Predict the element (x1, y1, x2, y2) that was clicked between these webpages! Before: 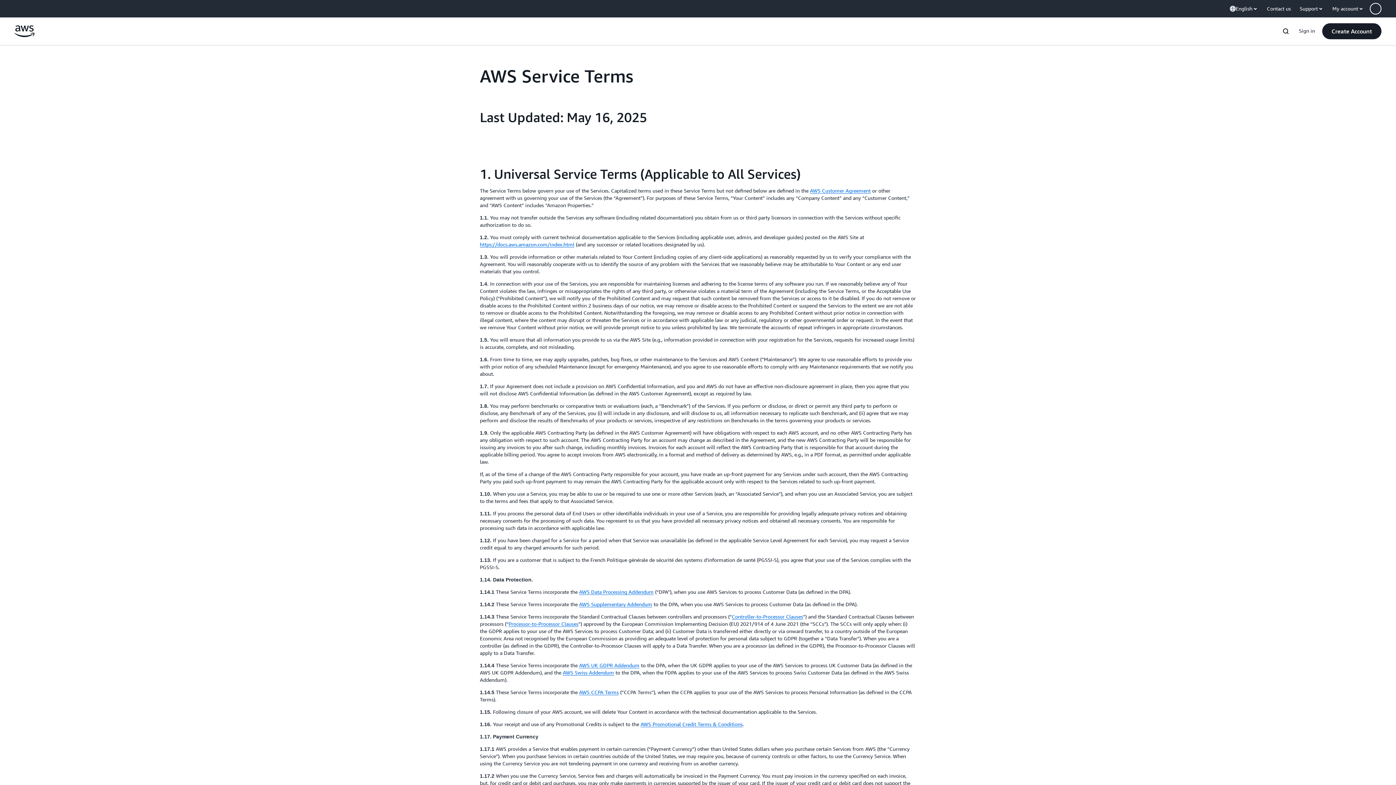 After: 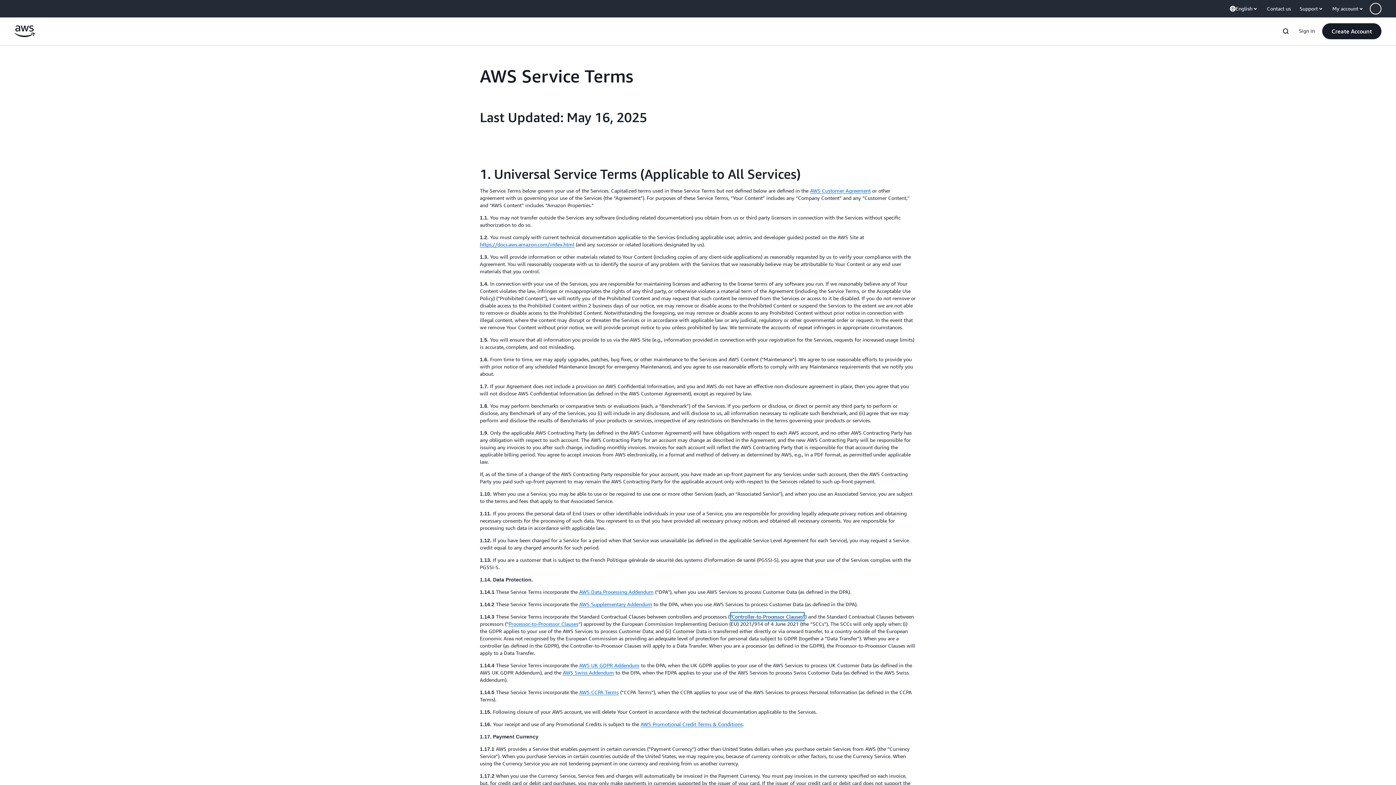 Action: bbox: (732, 613, 803, 620) label: Controller-to-Processor Clauses